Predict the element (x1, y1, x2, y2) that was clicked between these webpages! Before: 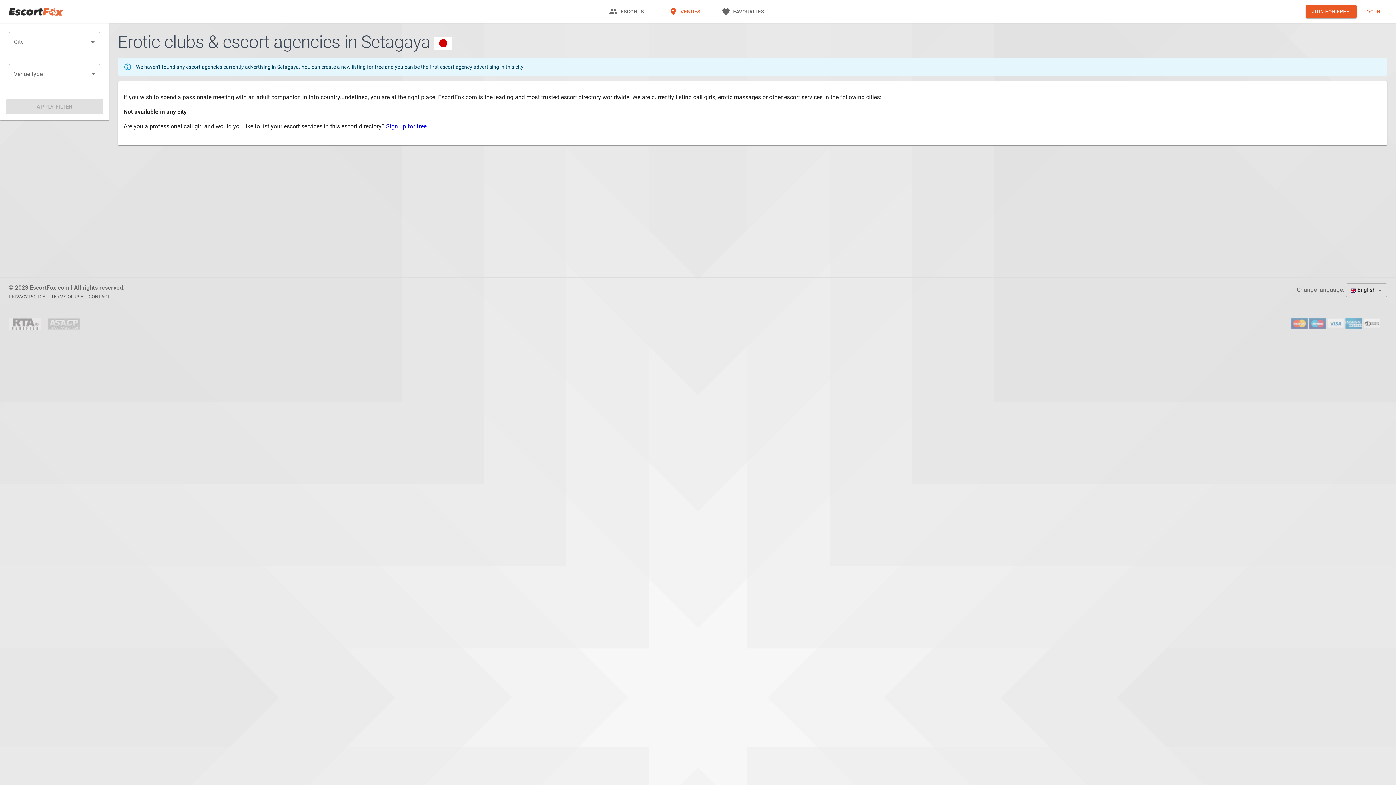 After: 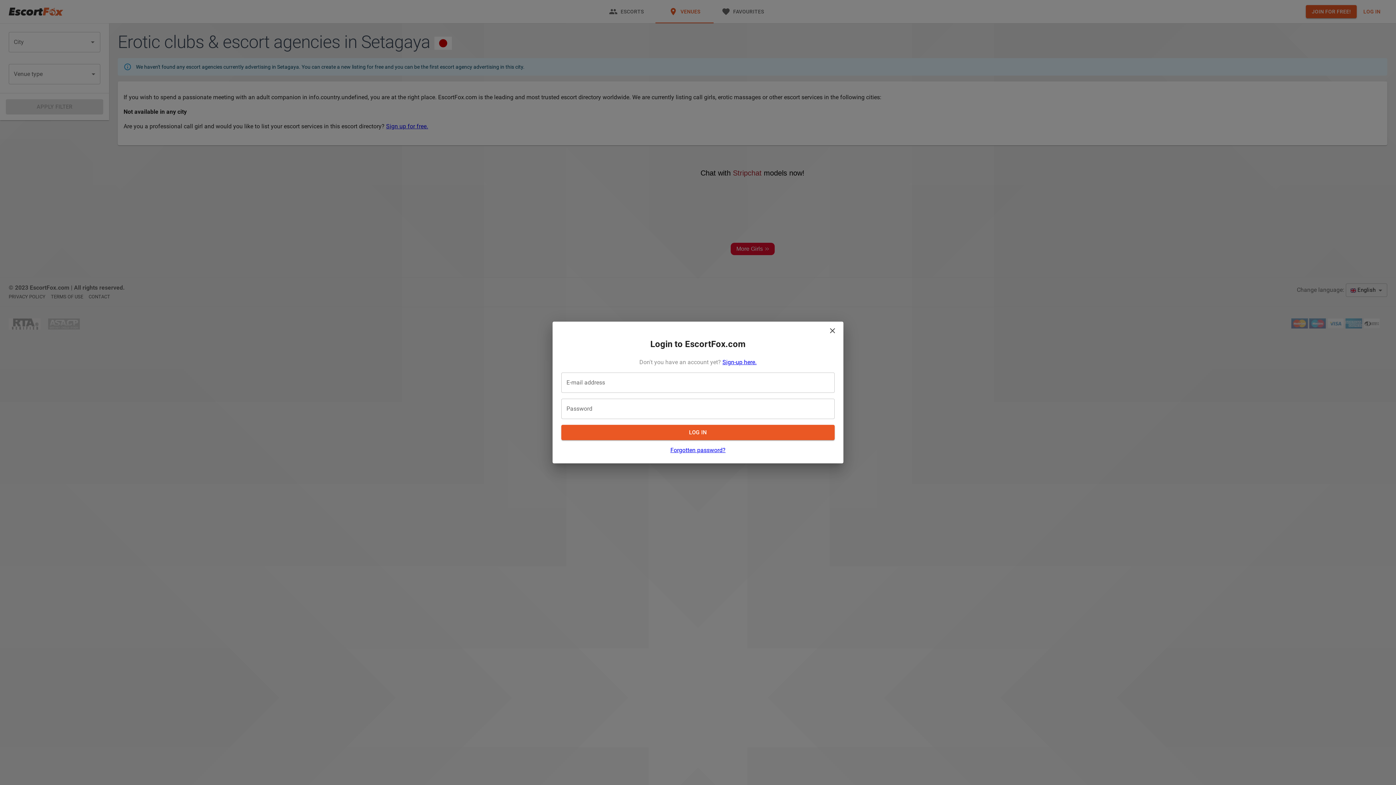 Action: label: LOG IN bbox: (1360, 5, 1383, 18)